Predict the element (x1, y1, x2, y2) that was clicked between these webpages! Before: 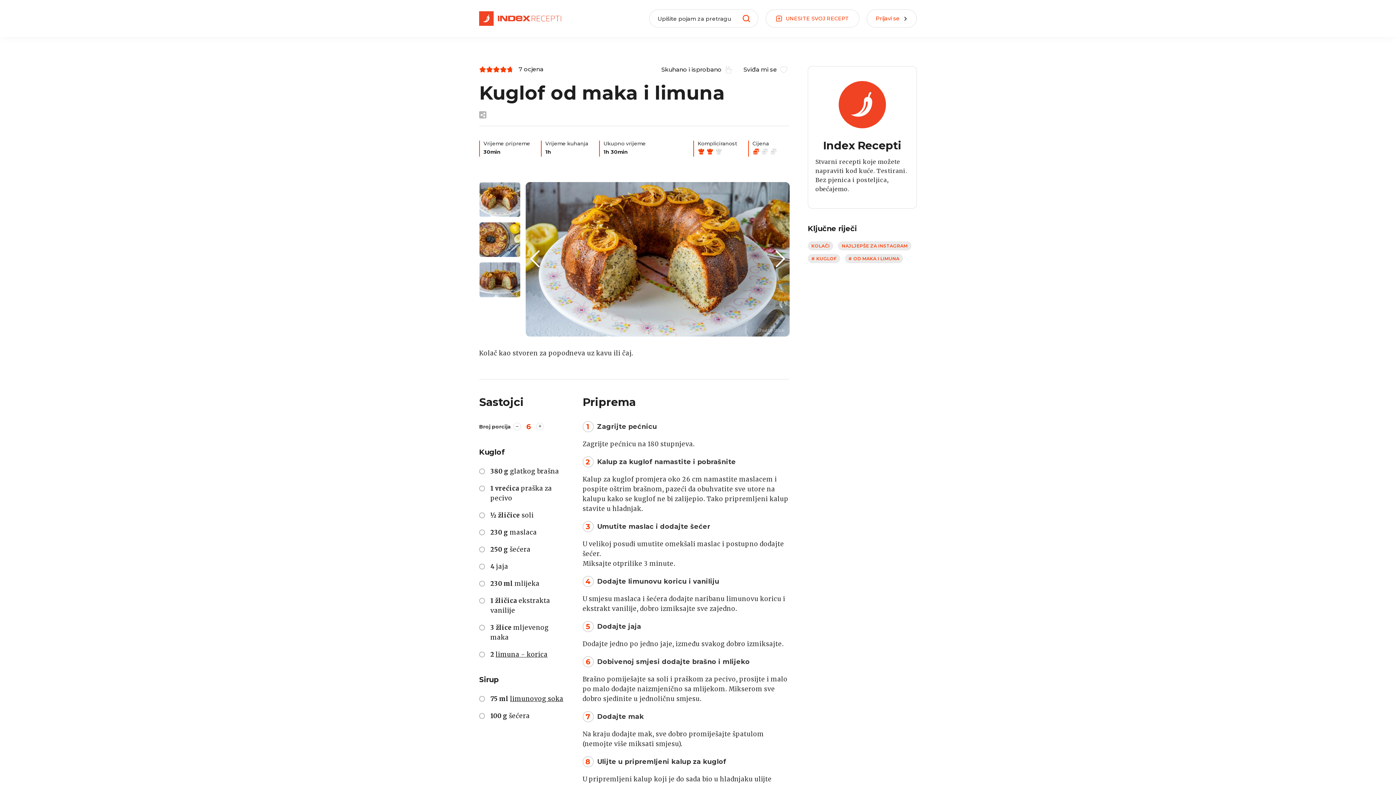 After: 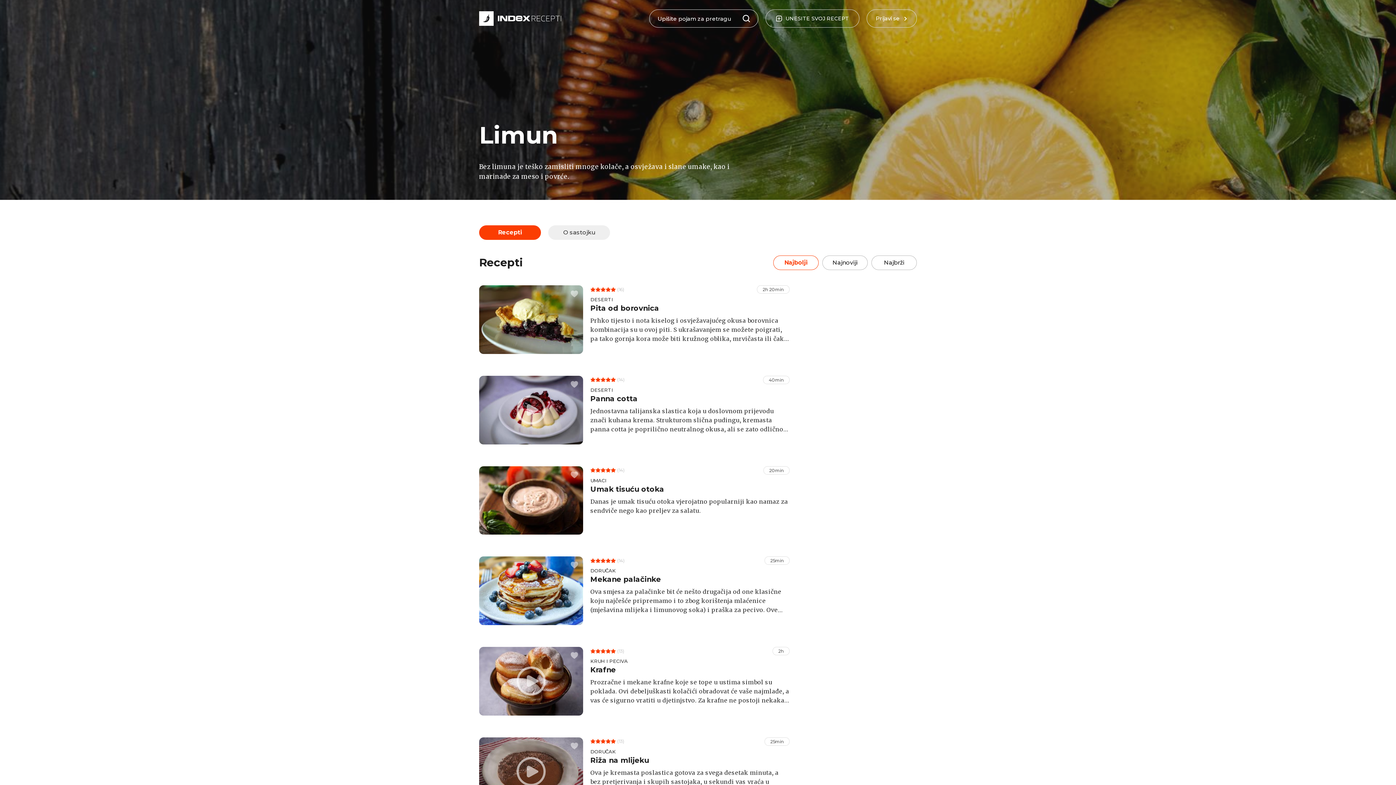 Action: label: limunovog soka bbox: (510, 695, 563, 703)